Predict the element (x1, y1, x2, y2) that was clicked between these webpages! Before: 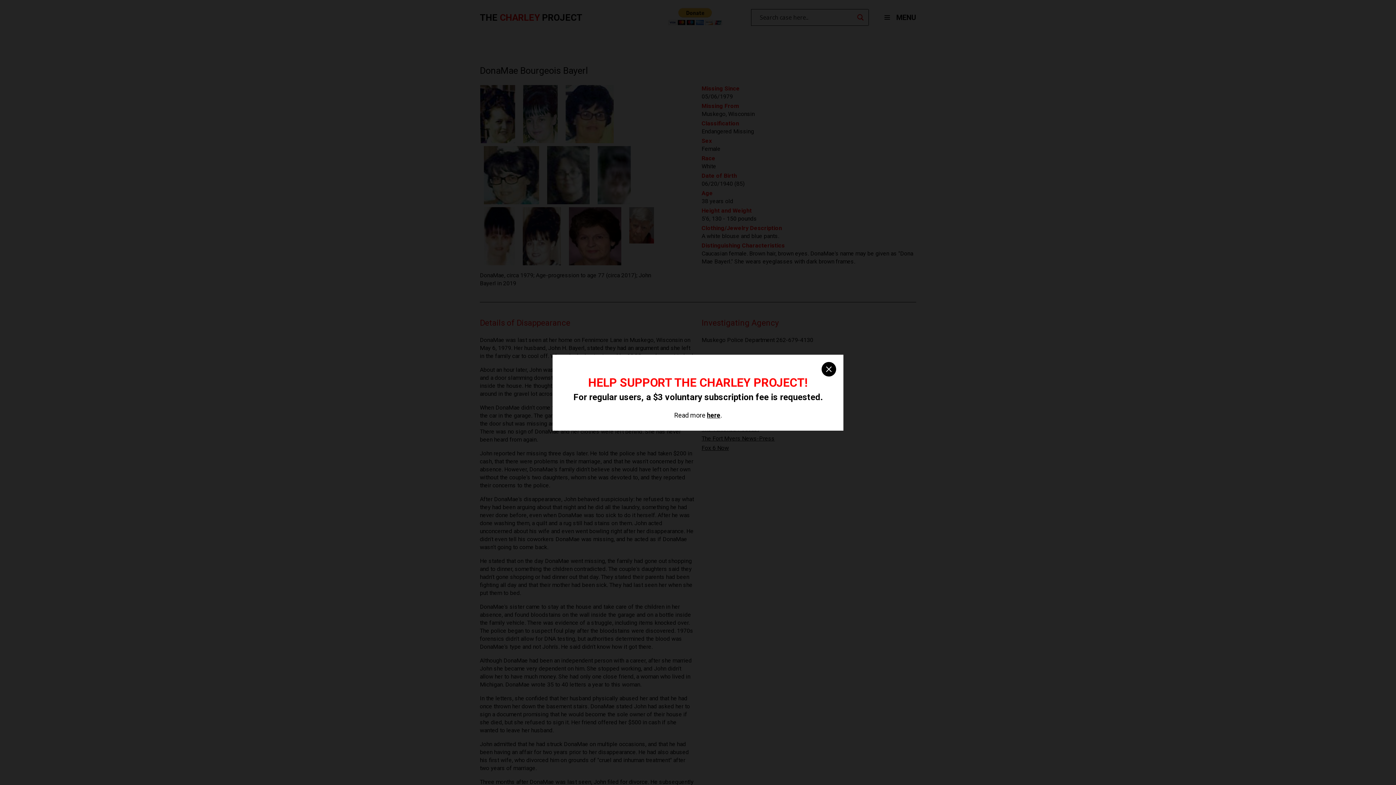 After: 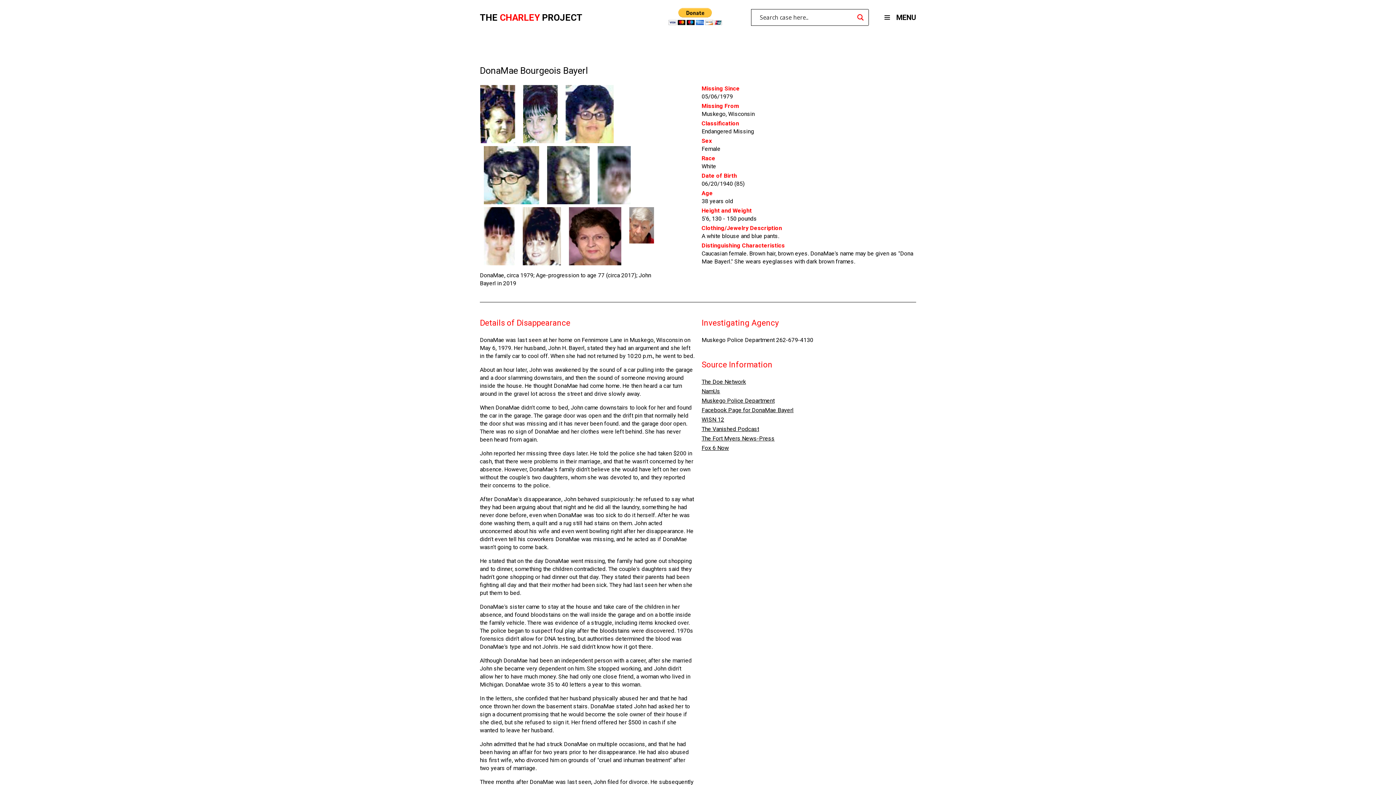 Action: label: close bbox: (821, 362, 836, 376)